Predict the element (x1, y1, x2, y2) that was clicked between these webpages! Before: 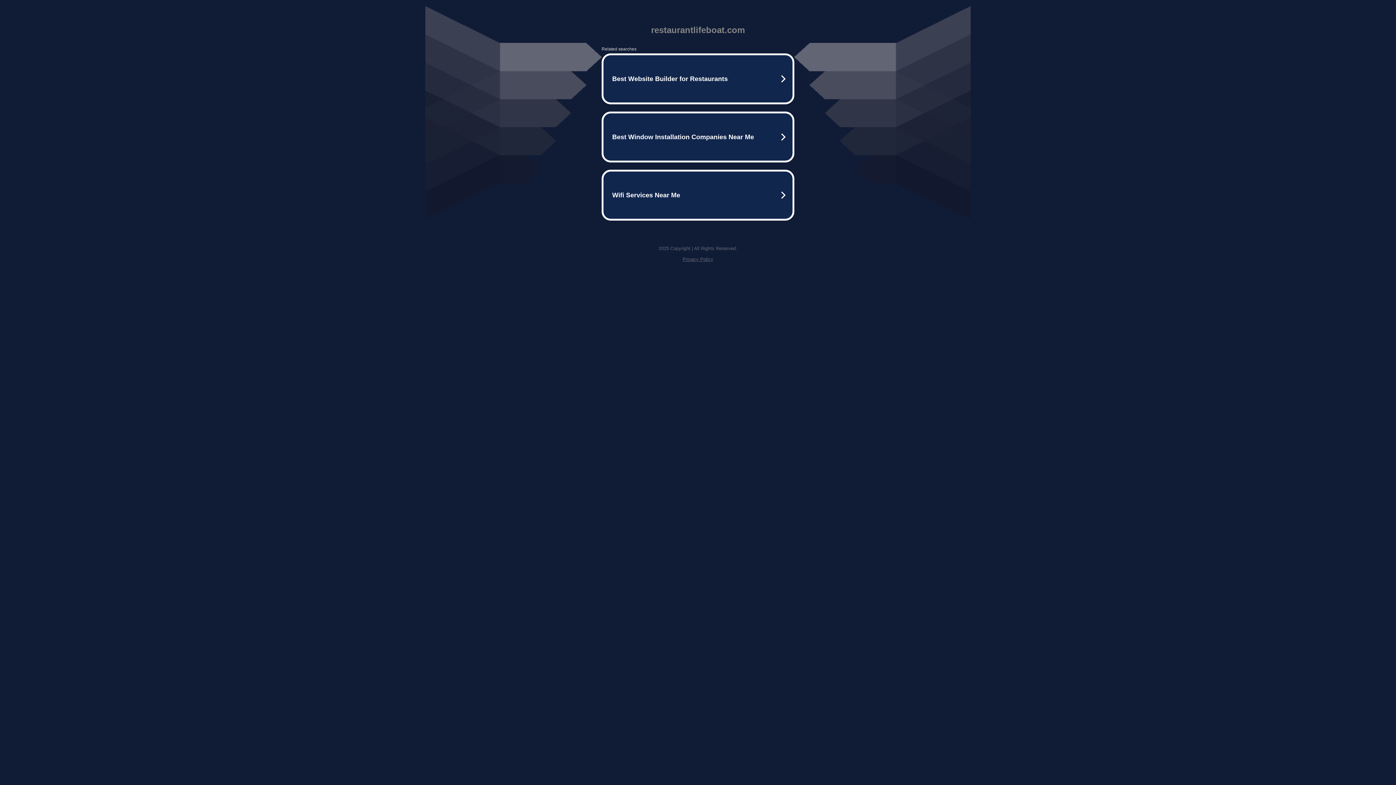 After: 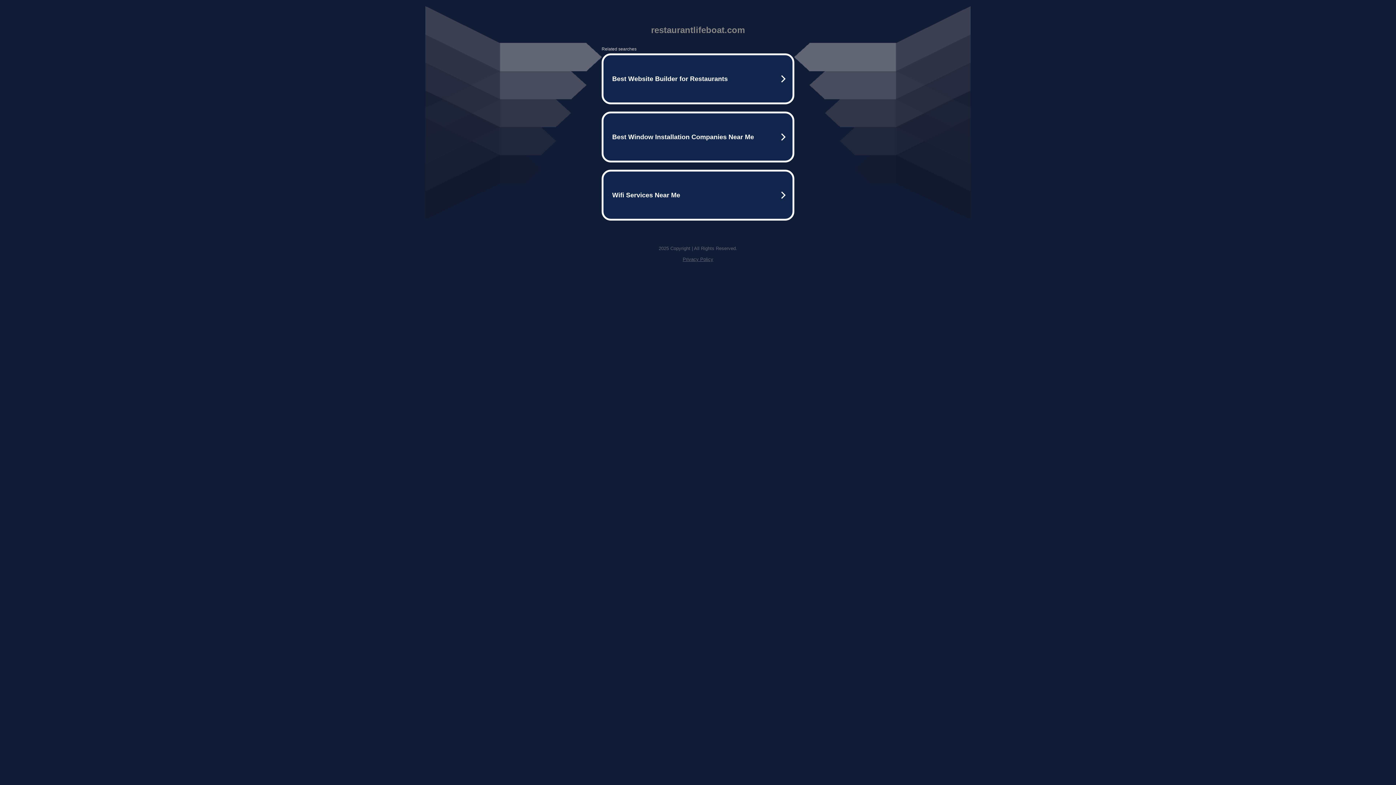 Action: label: Privacy Policy bbox: (682, 256, 713, 262)